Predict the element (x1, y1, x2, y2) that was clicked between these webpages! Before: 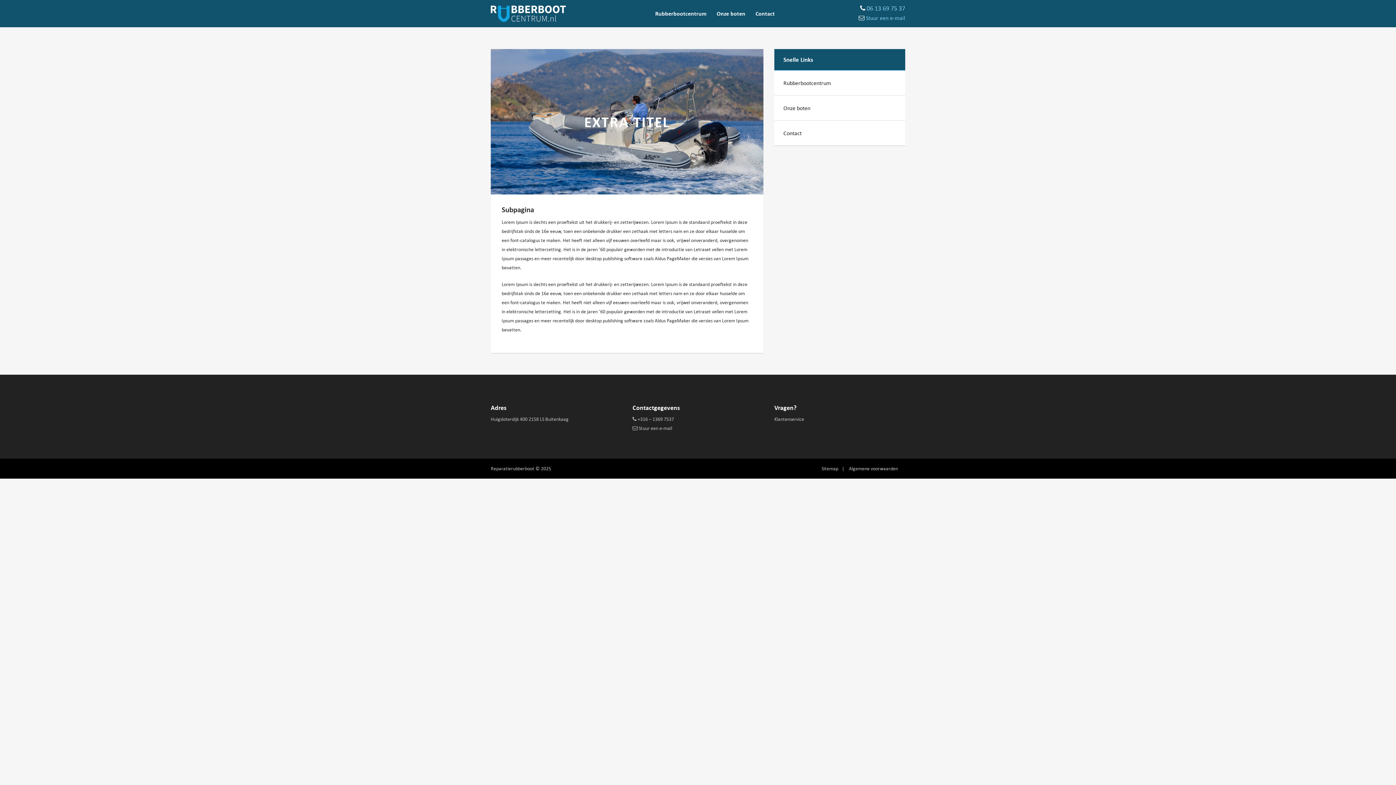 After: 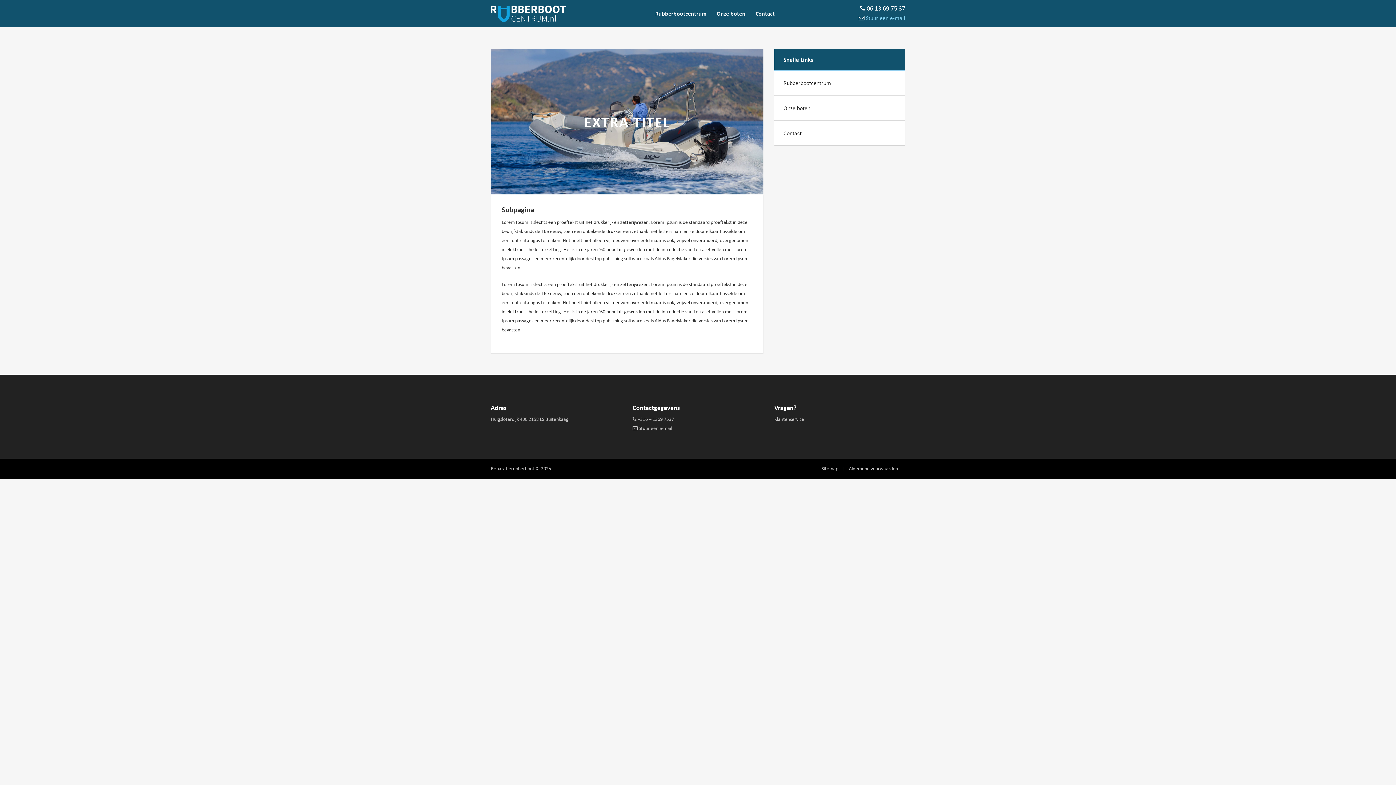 Action: label:  06 13 69 75 37 bbox: (858, 0, 905, 12)